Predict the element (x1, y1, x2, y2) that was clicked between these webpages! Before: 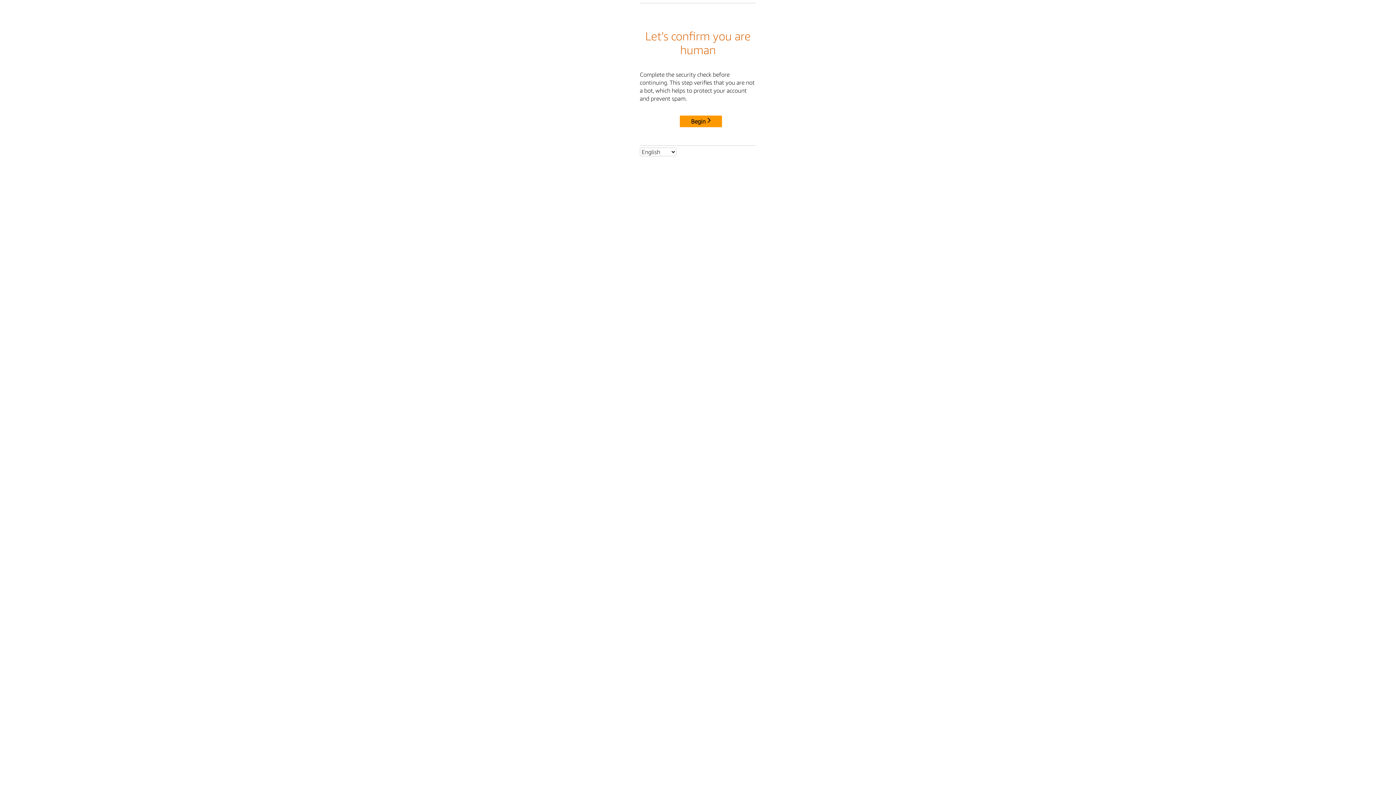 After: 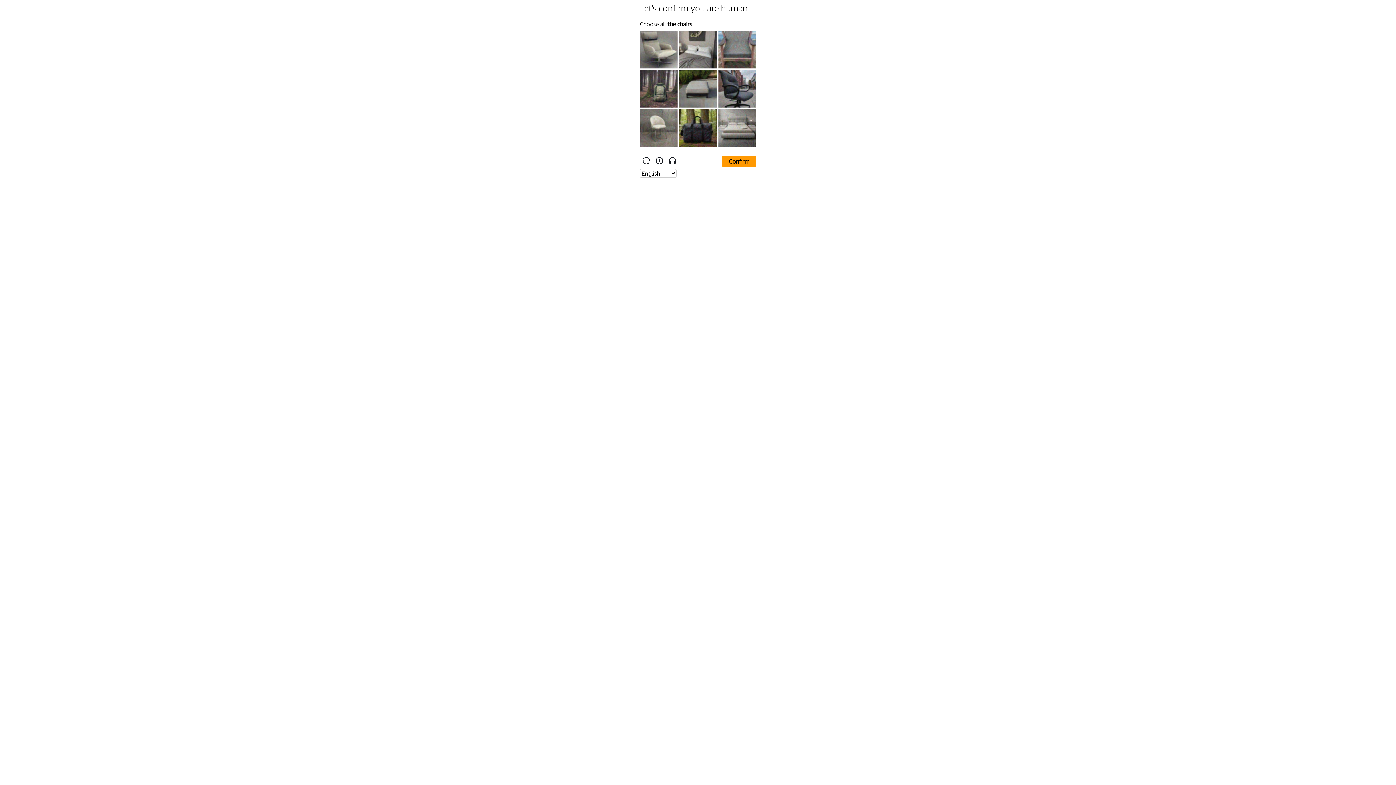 Action: bbox: (680, 115, 722, 127) label: Begin